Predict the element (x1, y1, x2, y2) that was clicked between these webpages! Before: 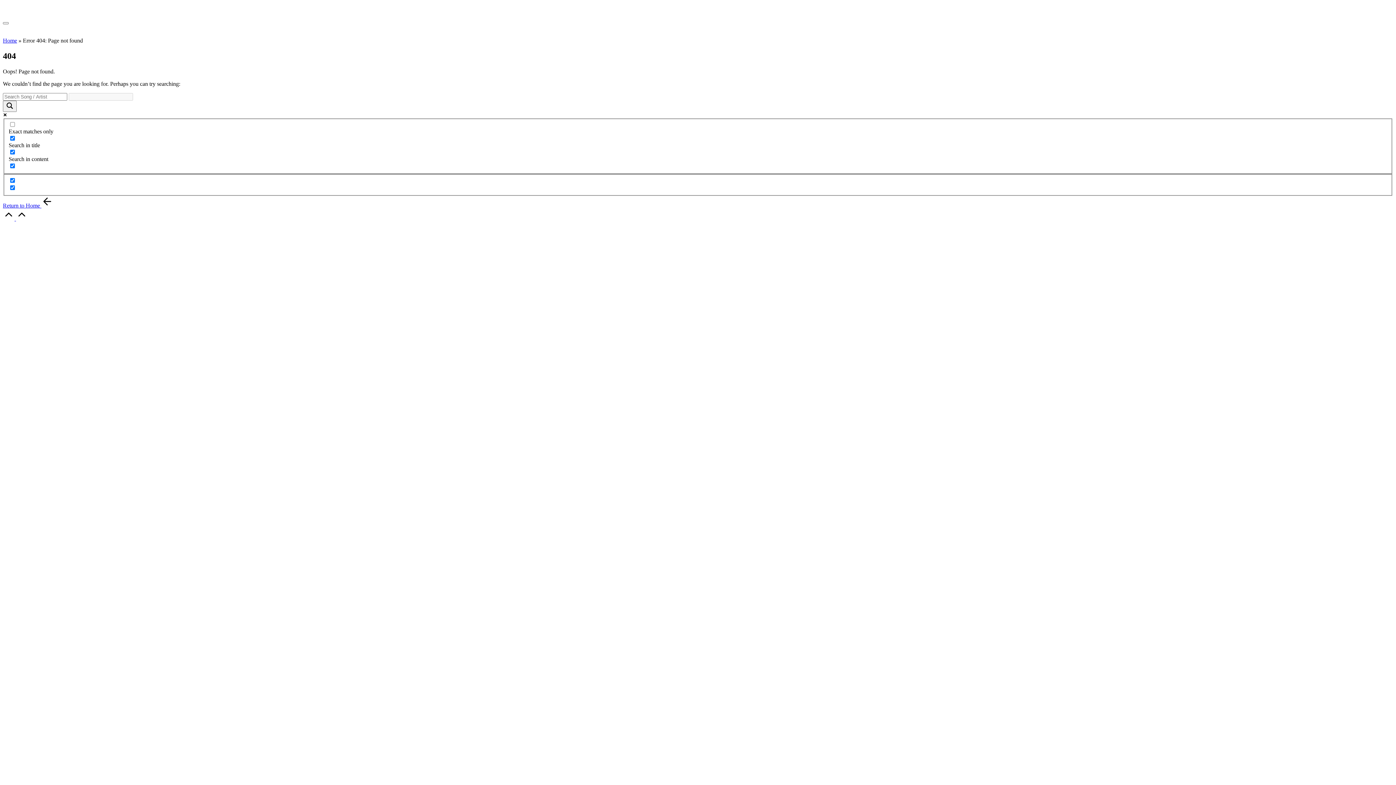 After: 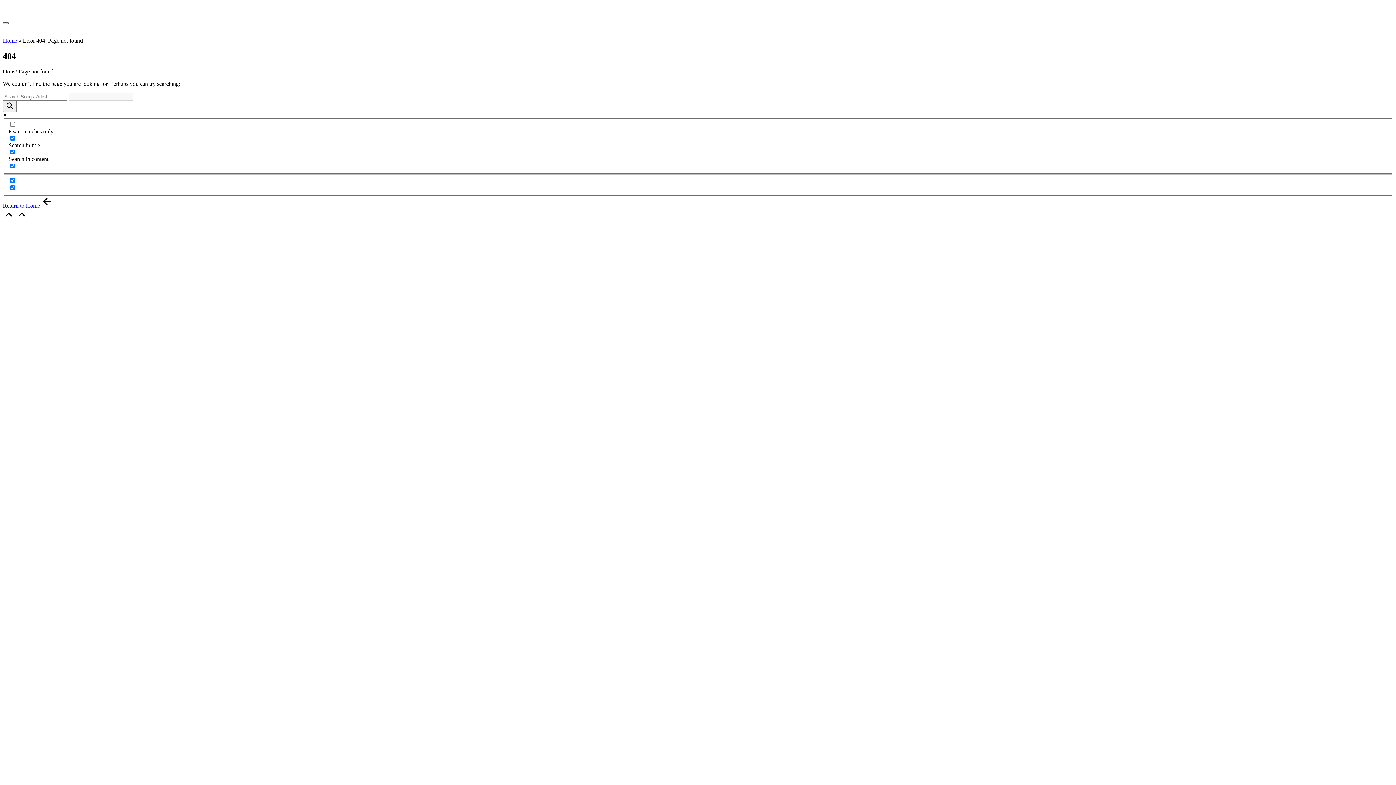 Action: bbox: (2, 22, 8, 24) label: Menu